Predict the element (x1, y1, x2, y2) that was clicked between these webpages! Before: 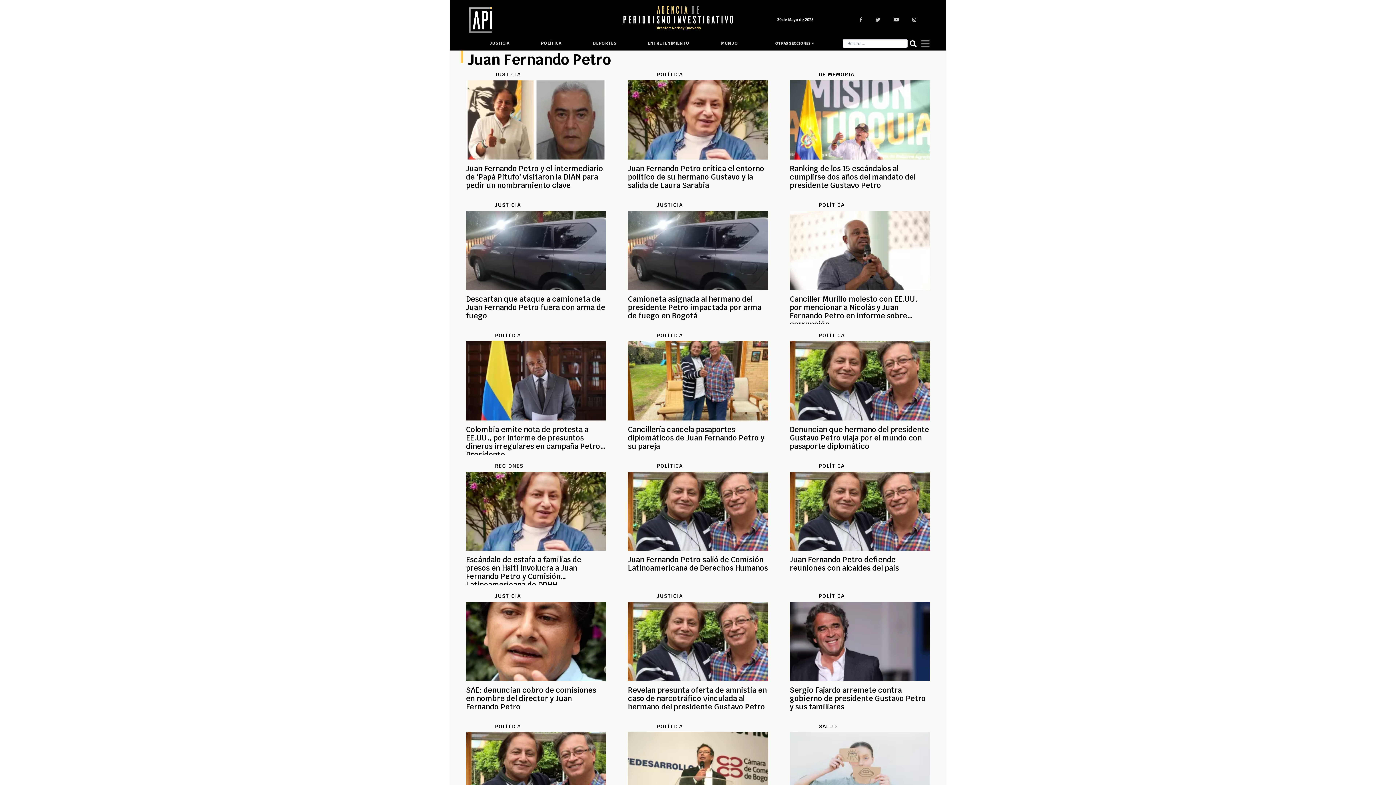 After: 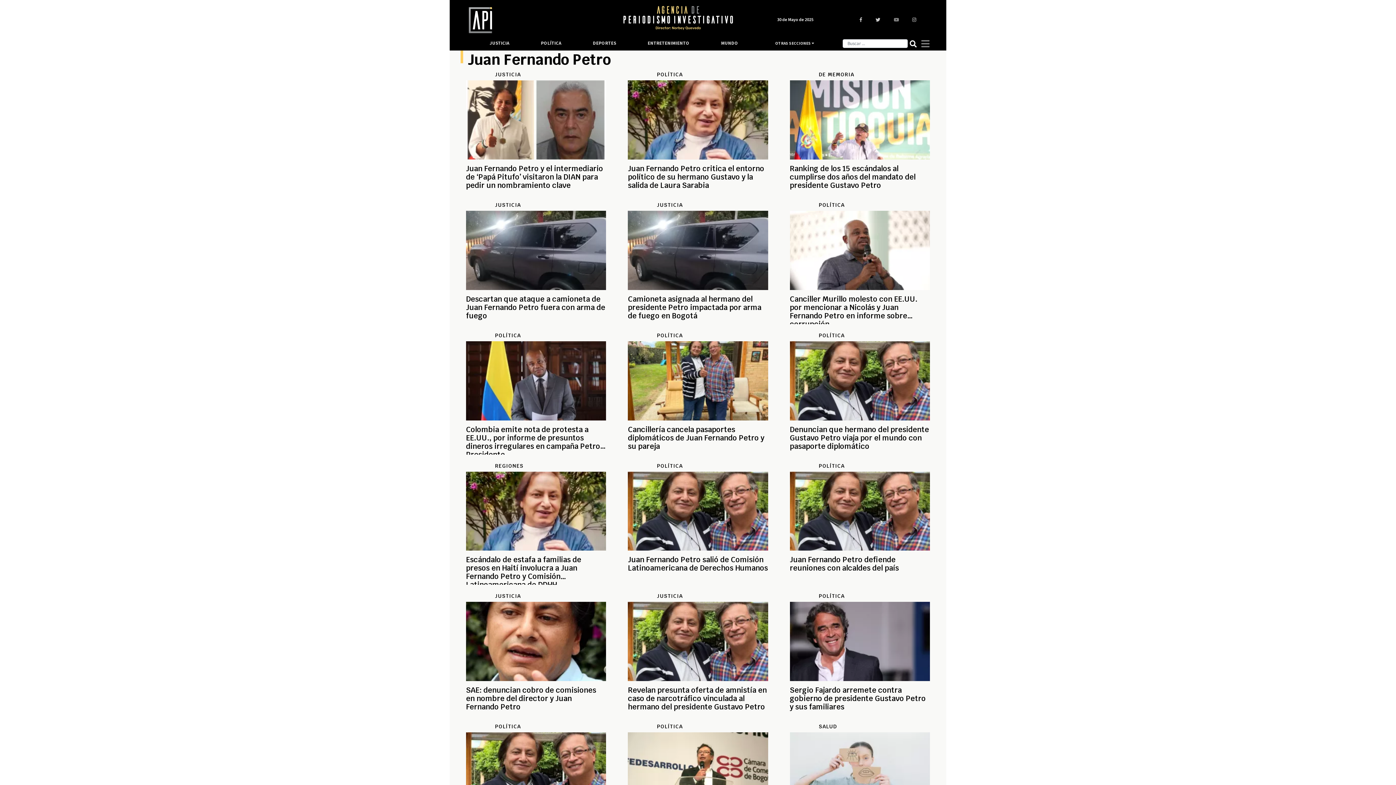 Action: bbox: (894, 16, 912, 22) label:  